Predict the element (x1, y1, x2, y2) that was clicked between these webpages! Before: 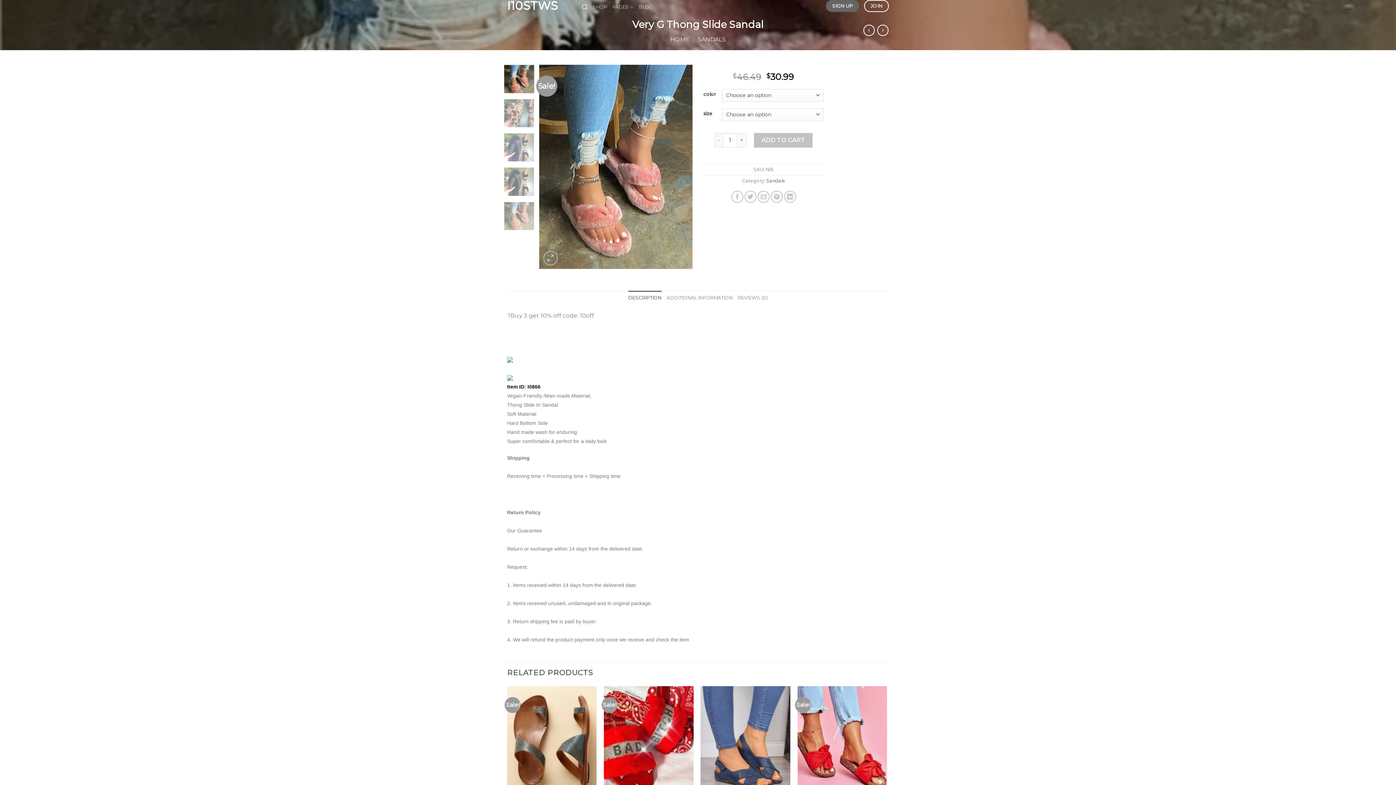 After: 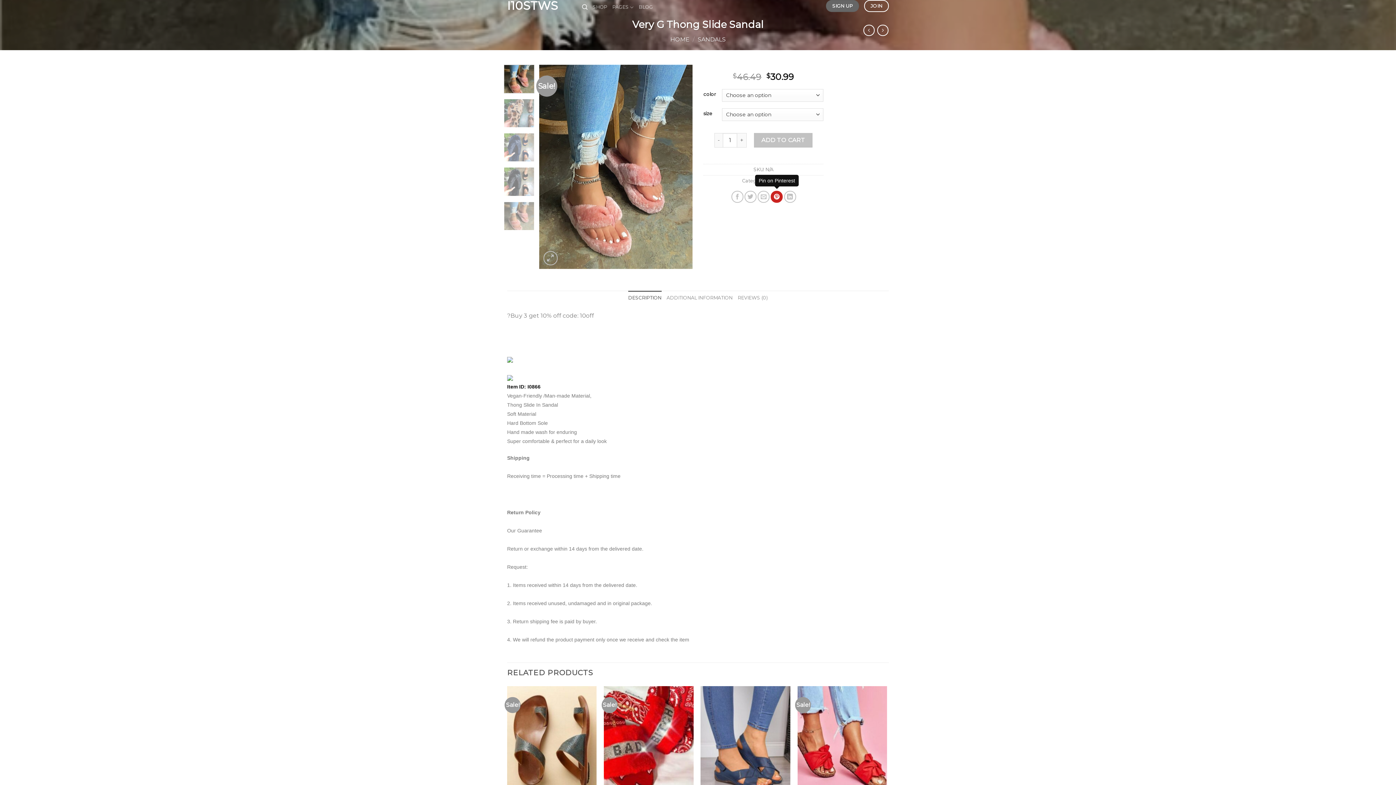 Action: label: Pin on Pinterest bbox: (771, 191, 783, 203)